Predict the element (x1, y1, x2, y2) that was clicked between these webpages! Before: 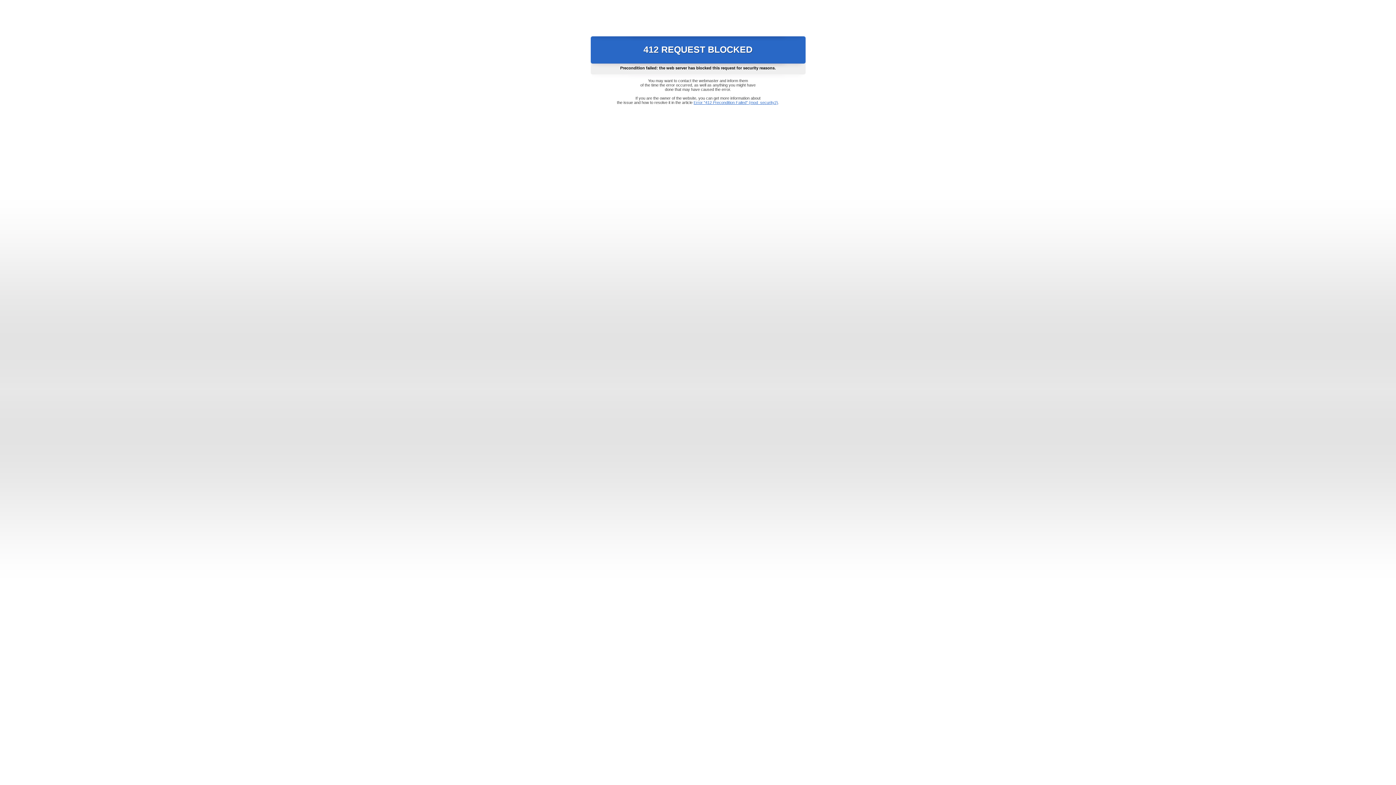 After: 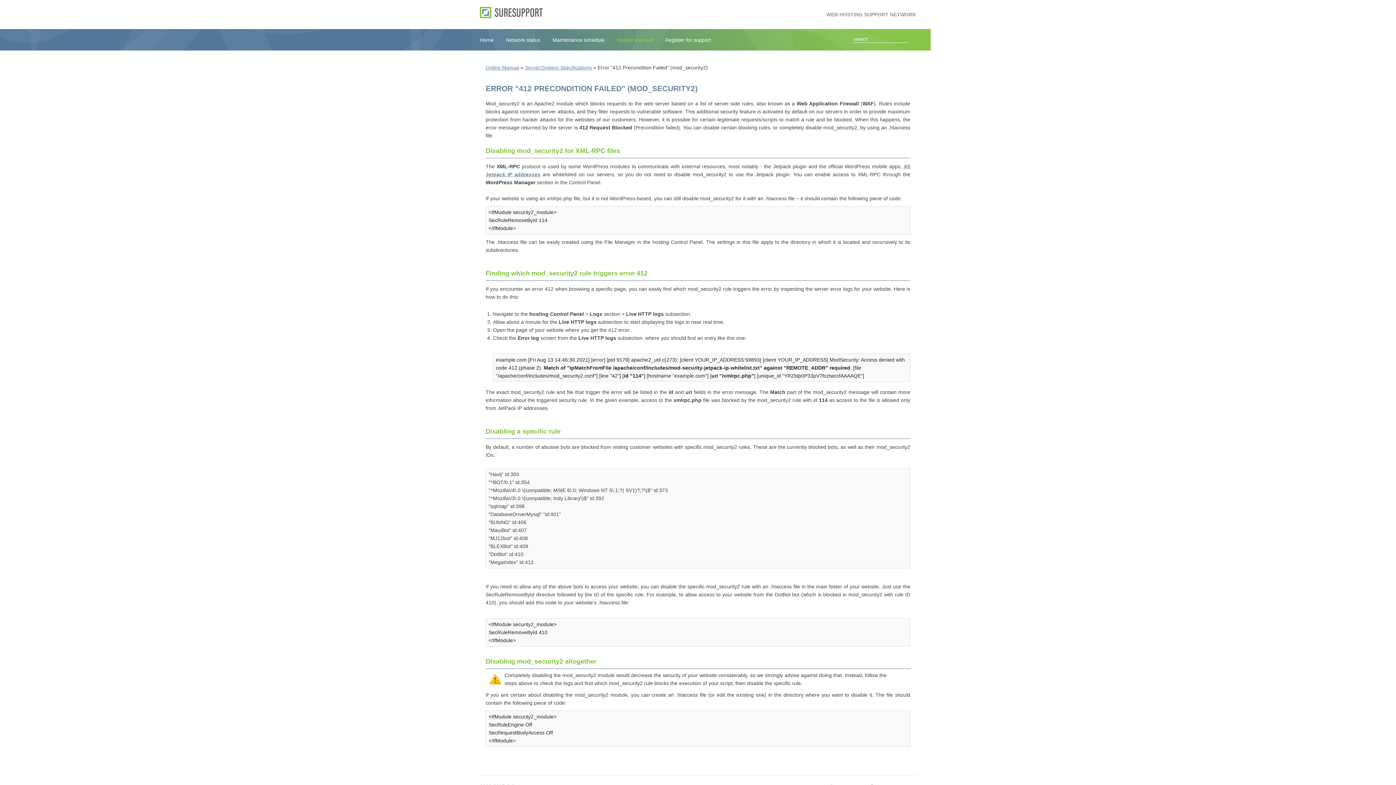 Action: bbox: (693, 100, 778, 104) label: Error "412 Precondition Failed" (mod_security2)